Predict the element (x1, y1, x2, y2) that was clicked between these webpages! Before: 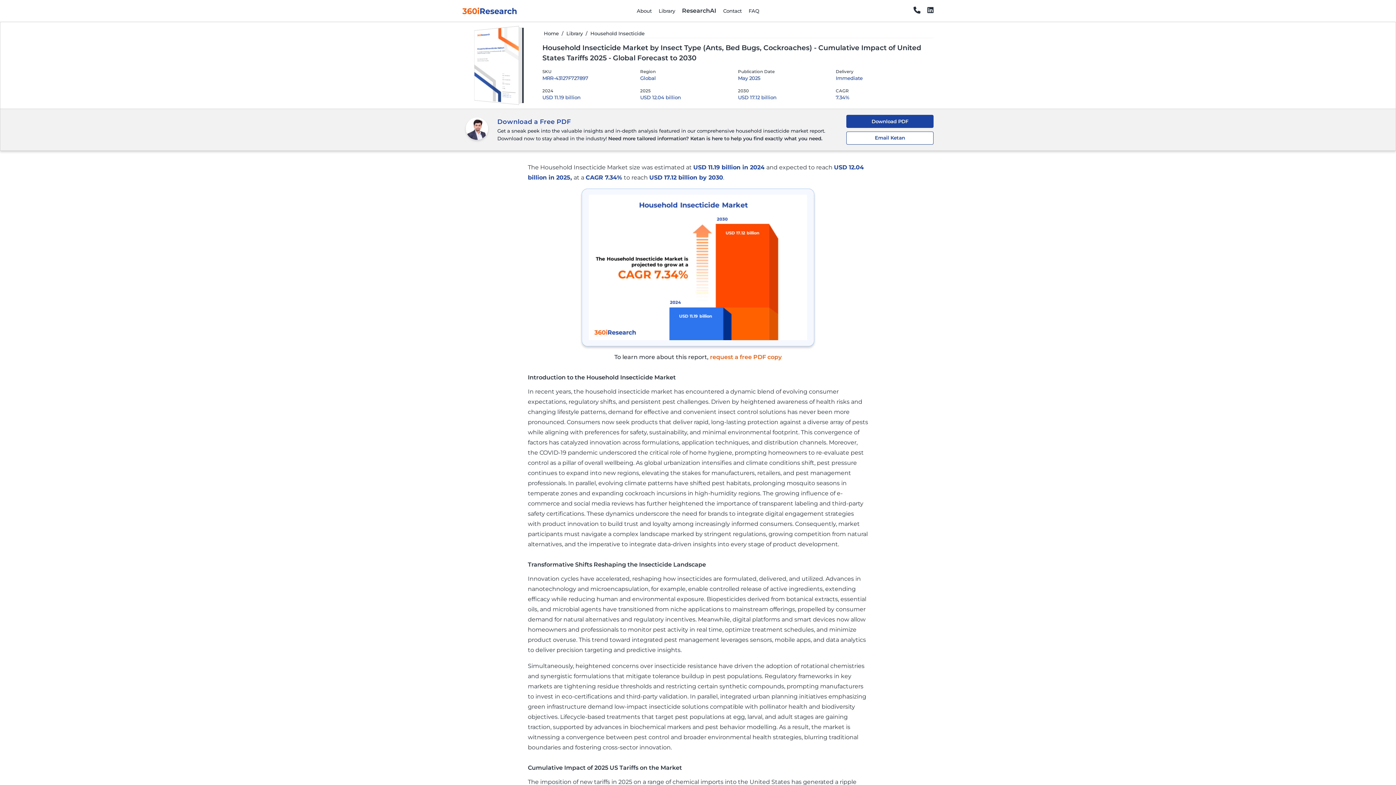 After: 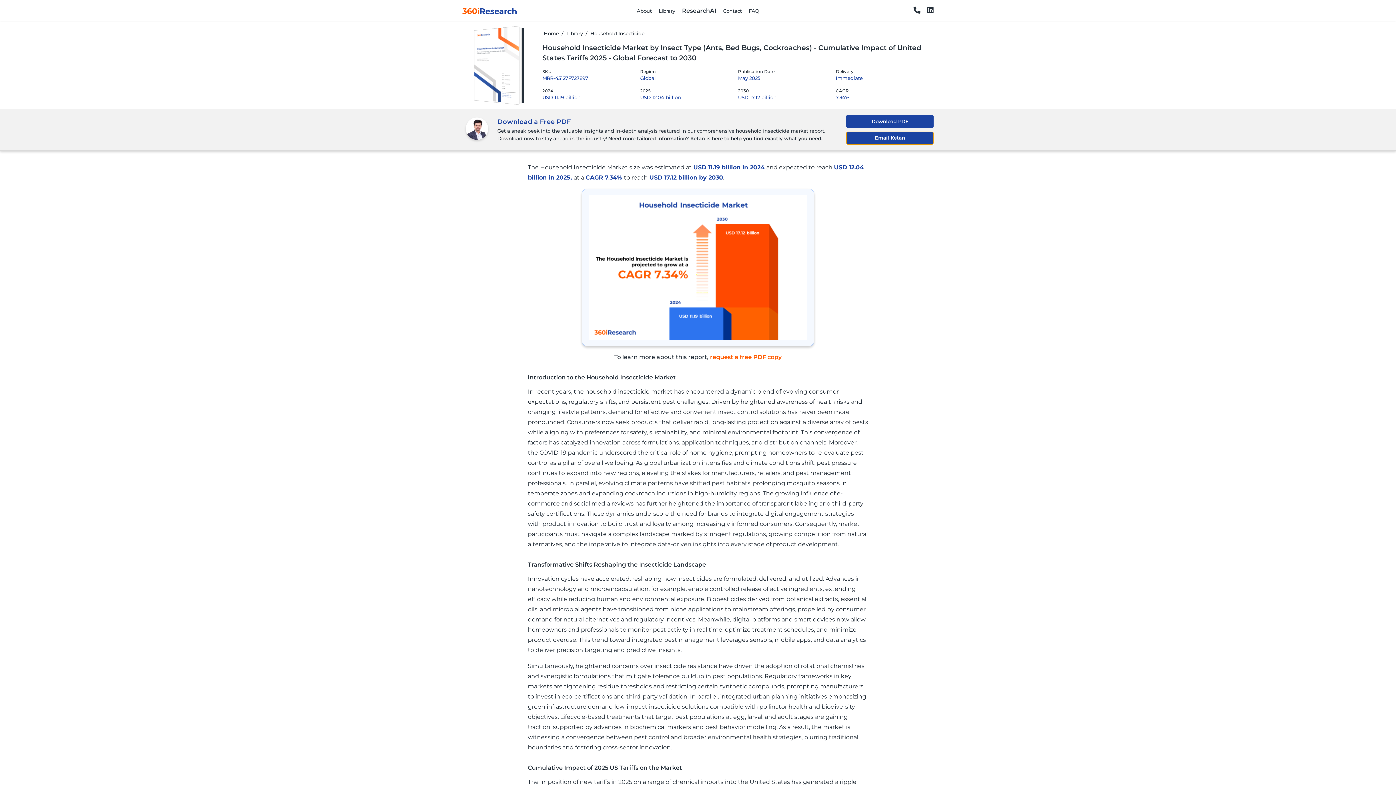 Action: label: Email Ketan bbox: (846, 131, 933, 144)